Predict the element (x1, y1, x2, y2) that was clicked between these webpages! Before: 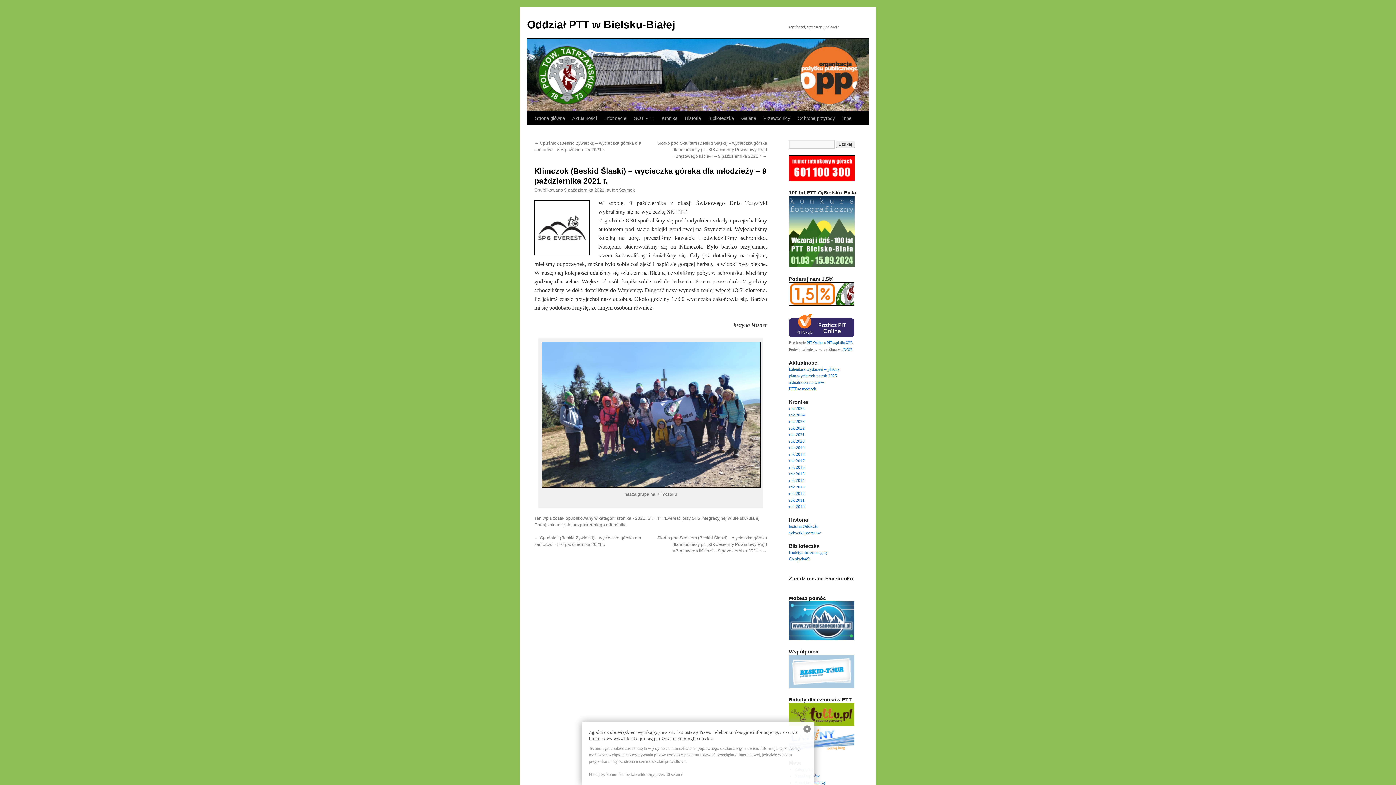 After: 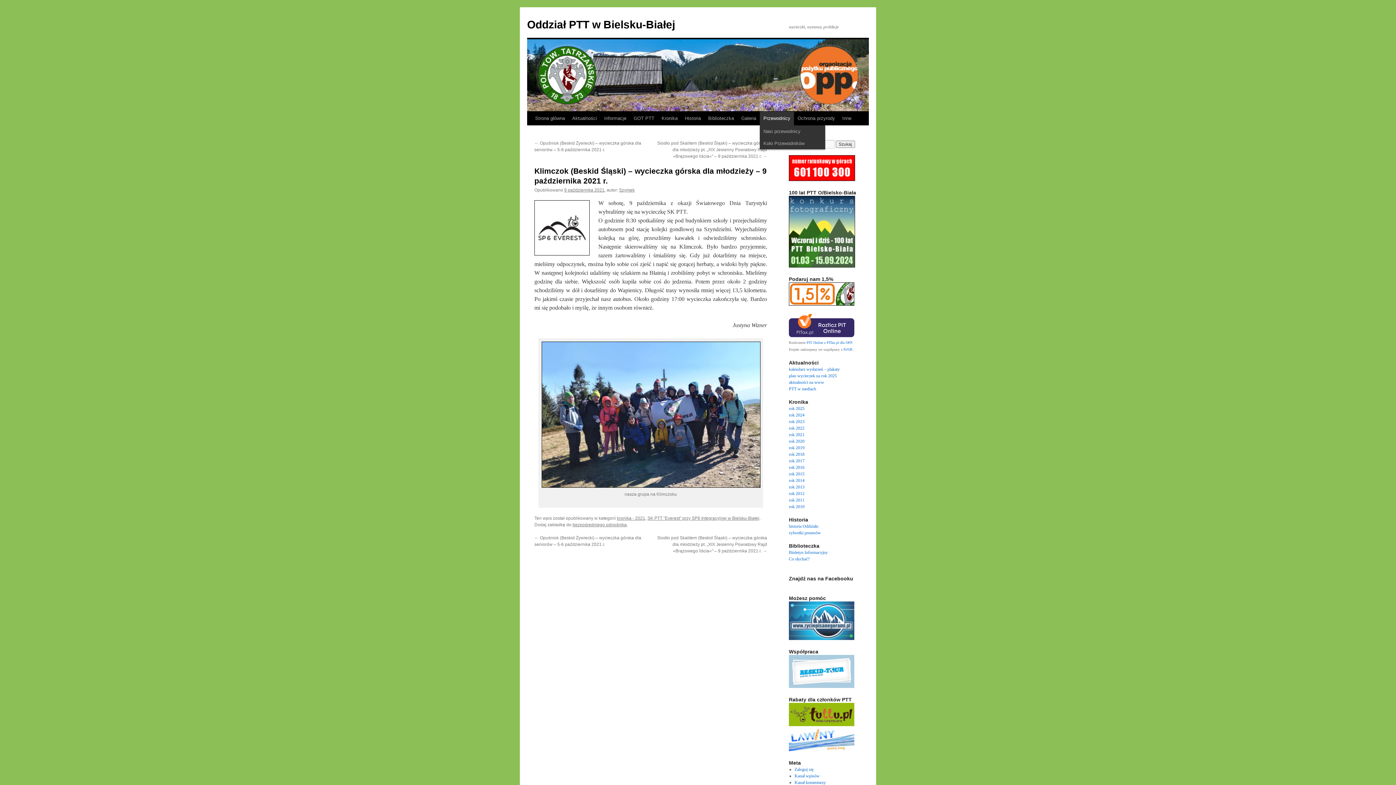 Action: bbox: (760, 111, 794, 125) label: Przewodnicy